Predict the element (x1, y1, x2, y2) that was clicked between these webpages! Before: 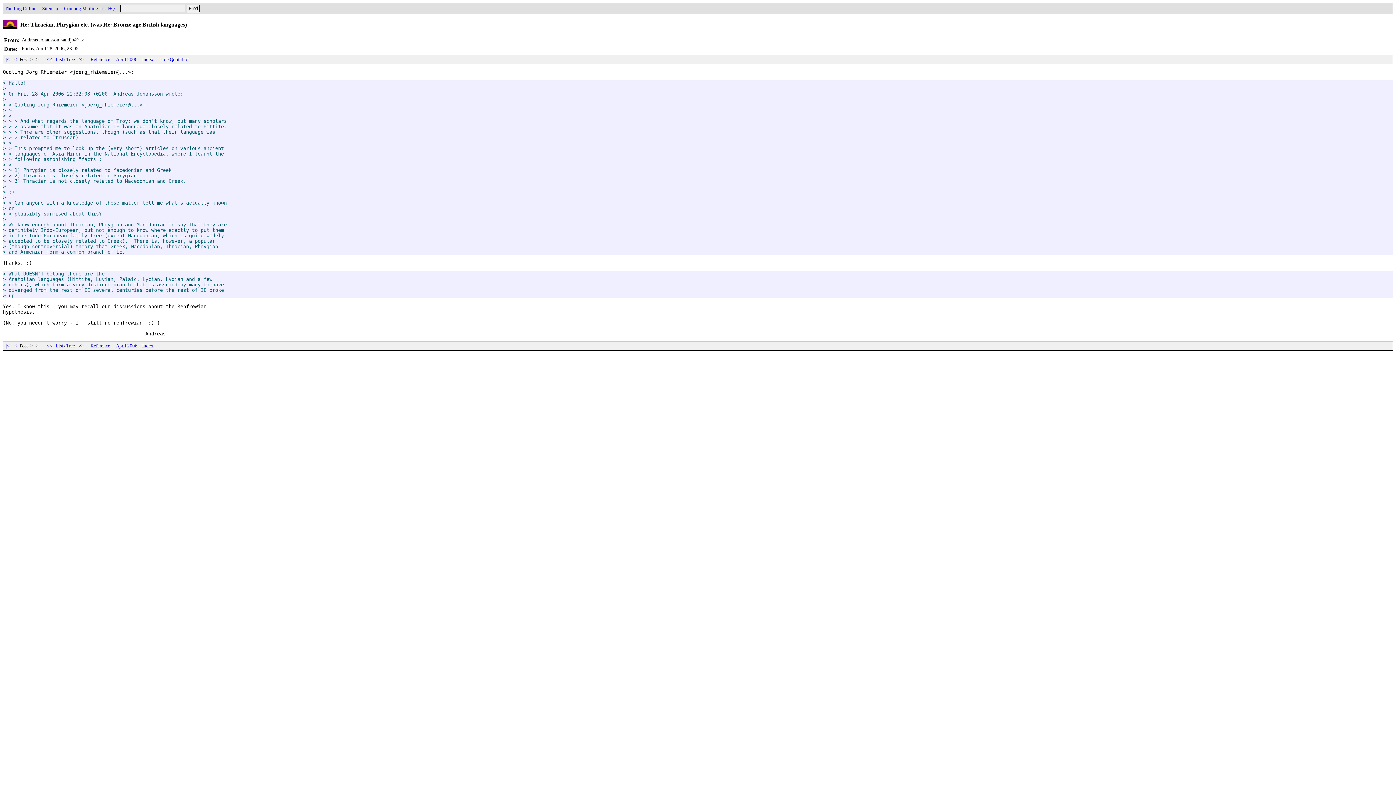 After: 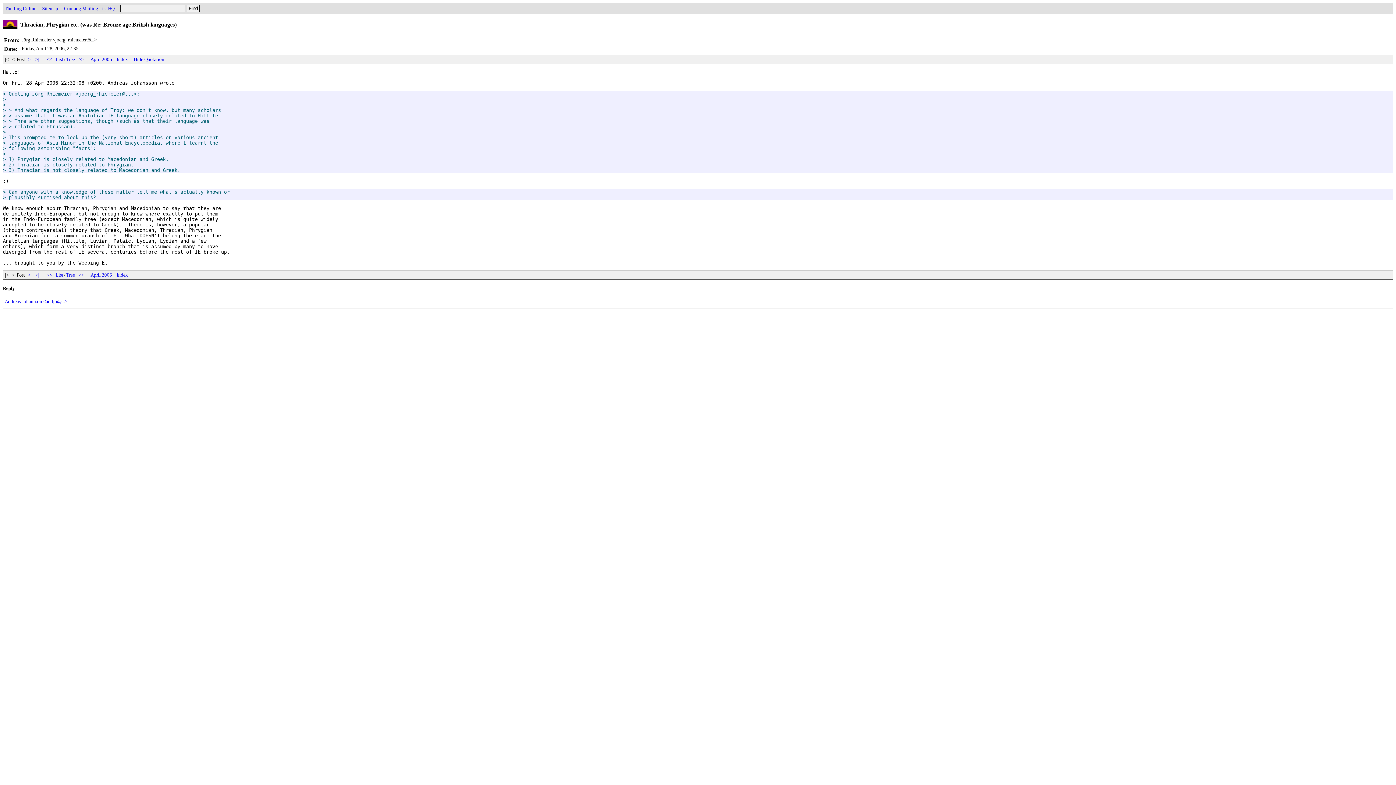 Action: label:  |<  bbox: (4, 343, 11, 348)